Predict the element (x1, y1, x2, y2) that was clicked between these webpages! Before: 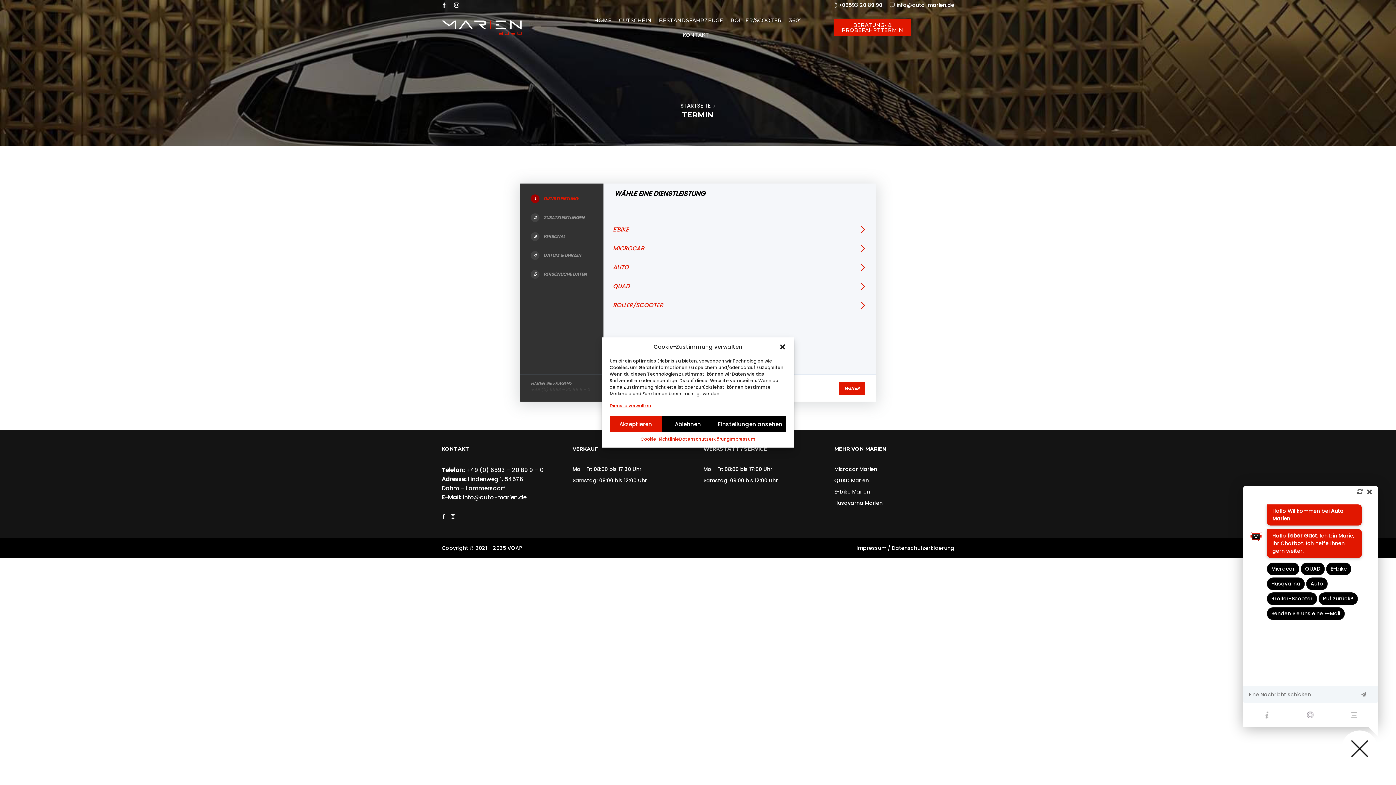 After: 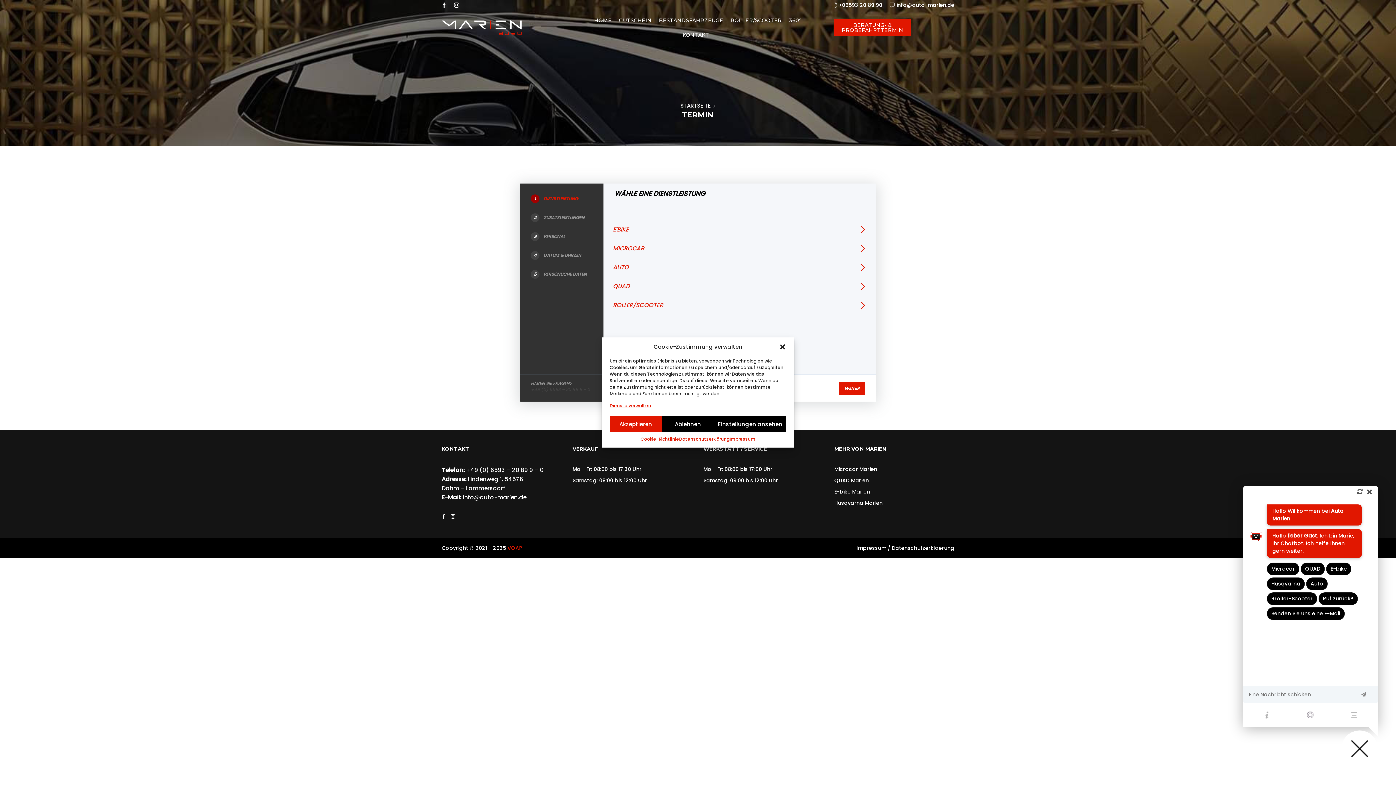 Action: bbox: (507, 544, 522, 551) label: VOAP